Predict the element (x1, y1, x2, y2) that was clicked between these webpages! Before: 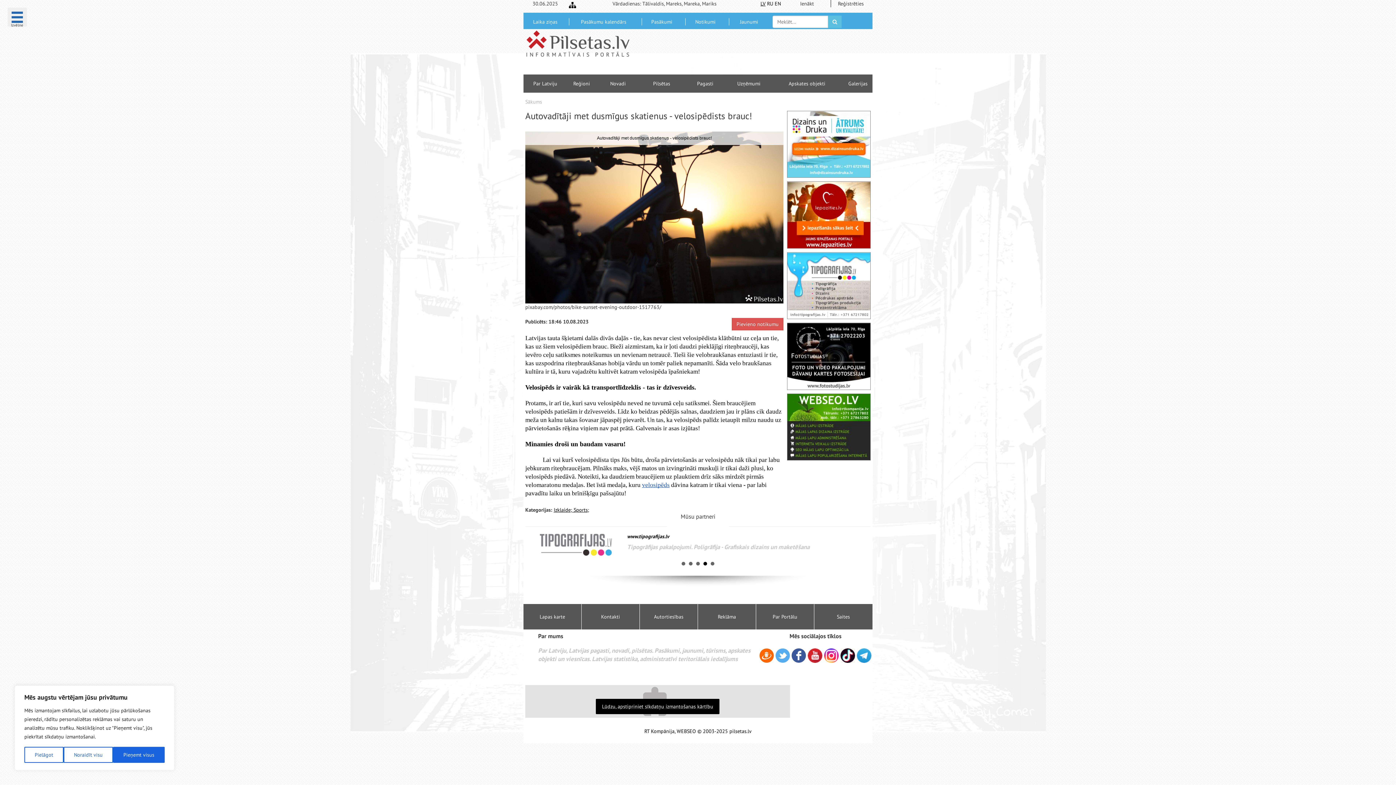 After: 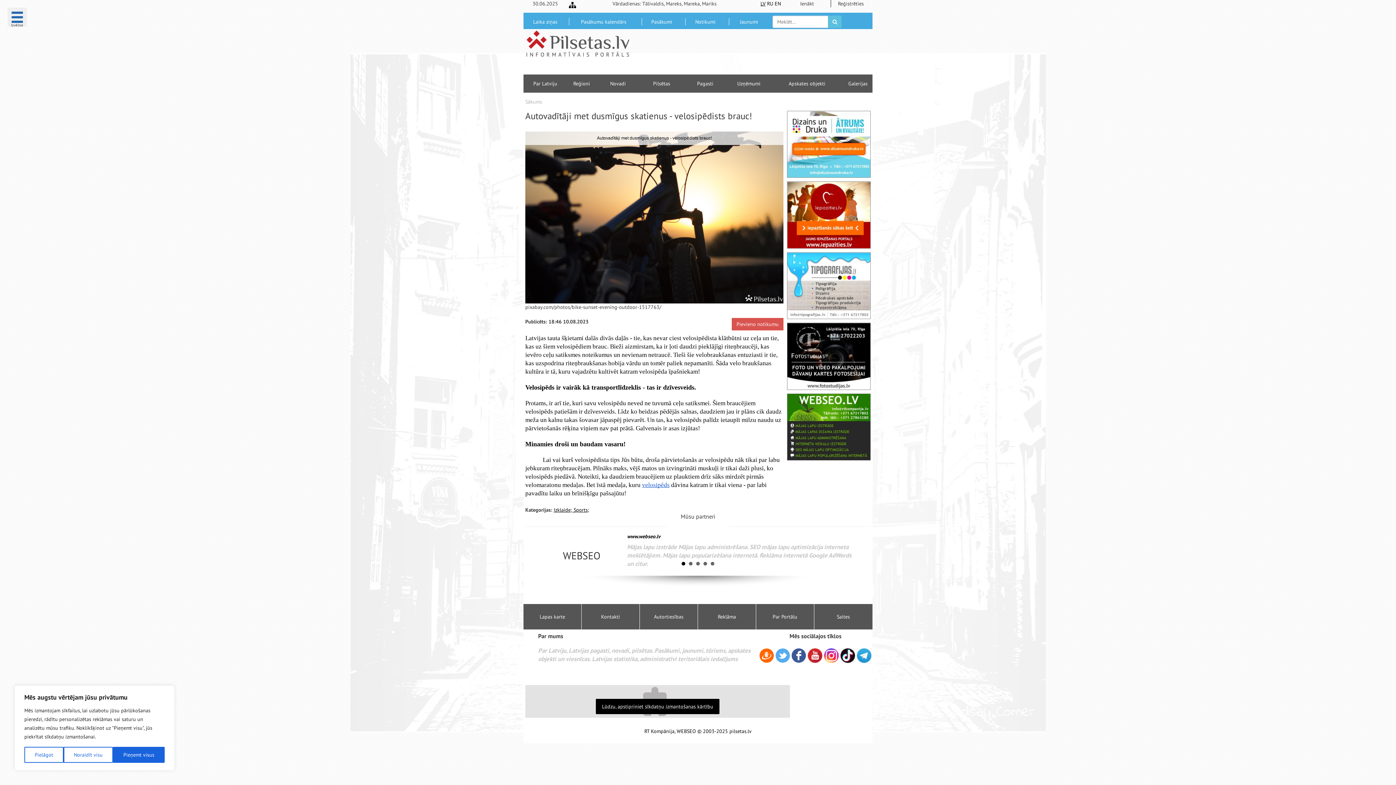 Action: bbox: (681, 562, 685, 565) label: 1